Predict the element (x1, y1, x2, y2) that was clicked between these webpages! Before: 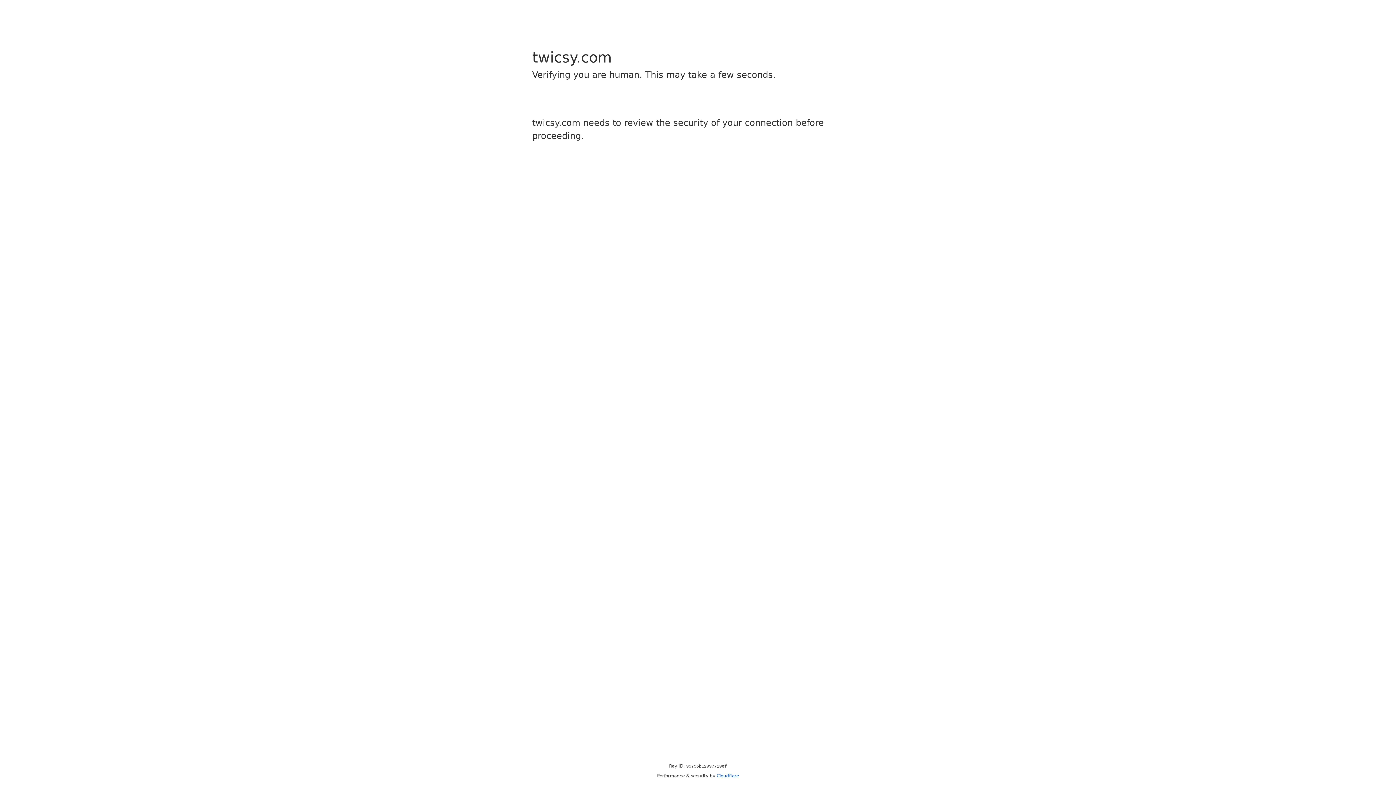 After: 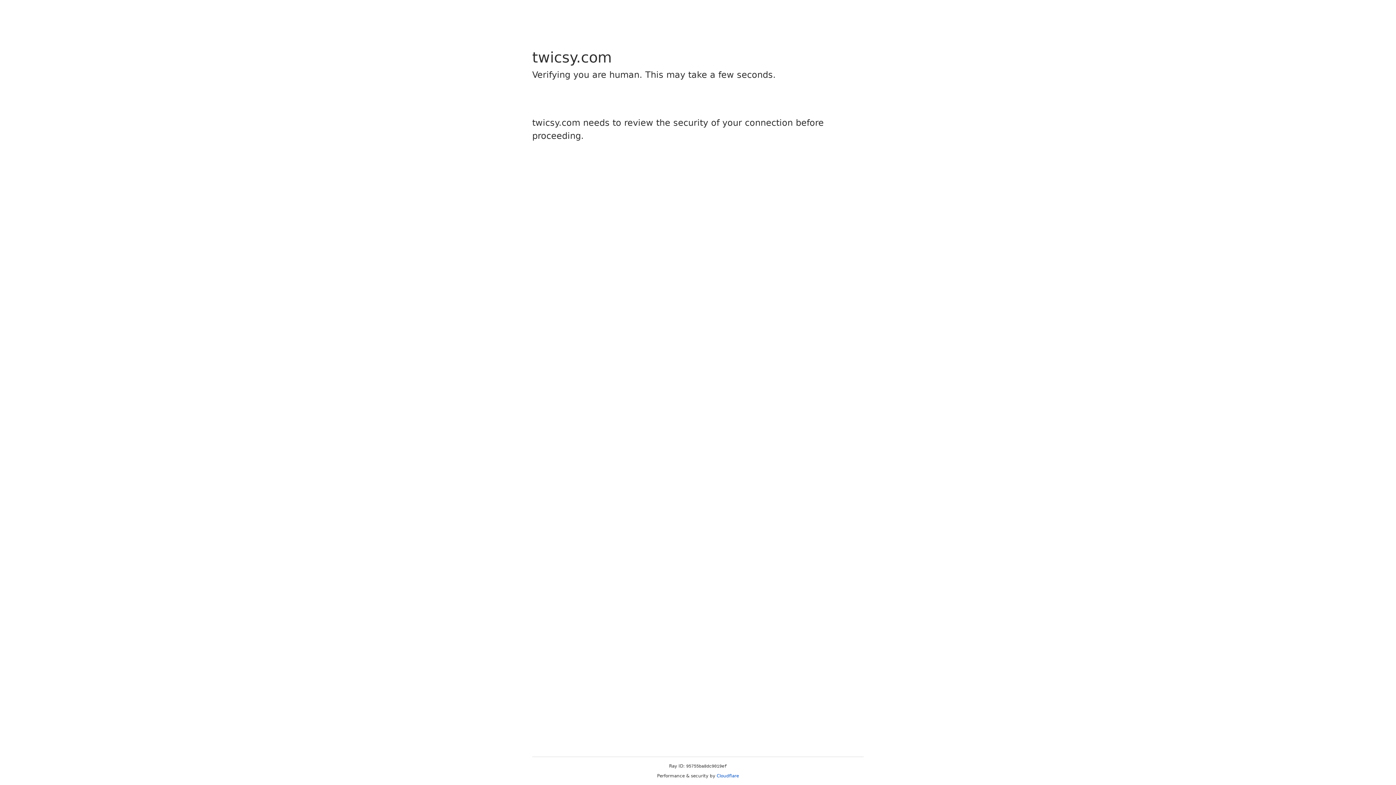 Action: bbox: (716, 773, 739, 778) label: Cloudflare